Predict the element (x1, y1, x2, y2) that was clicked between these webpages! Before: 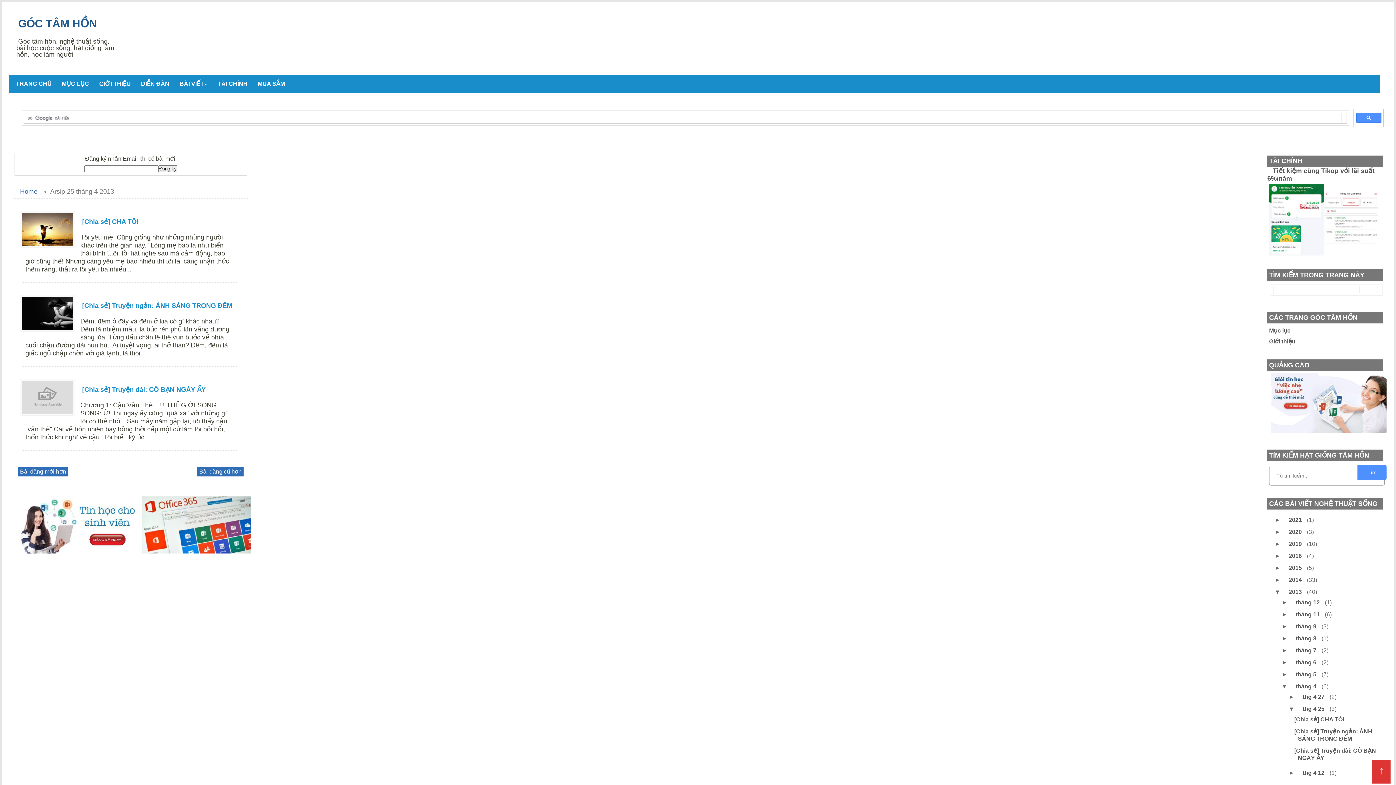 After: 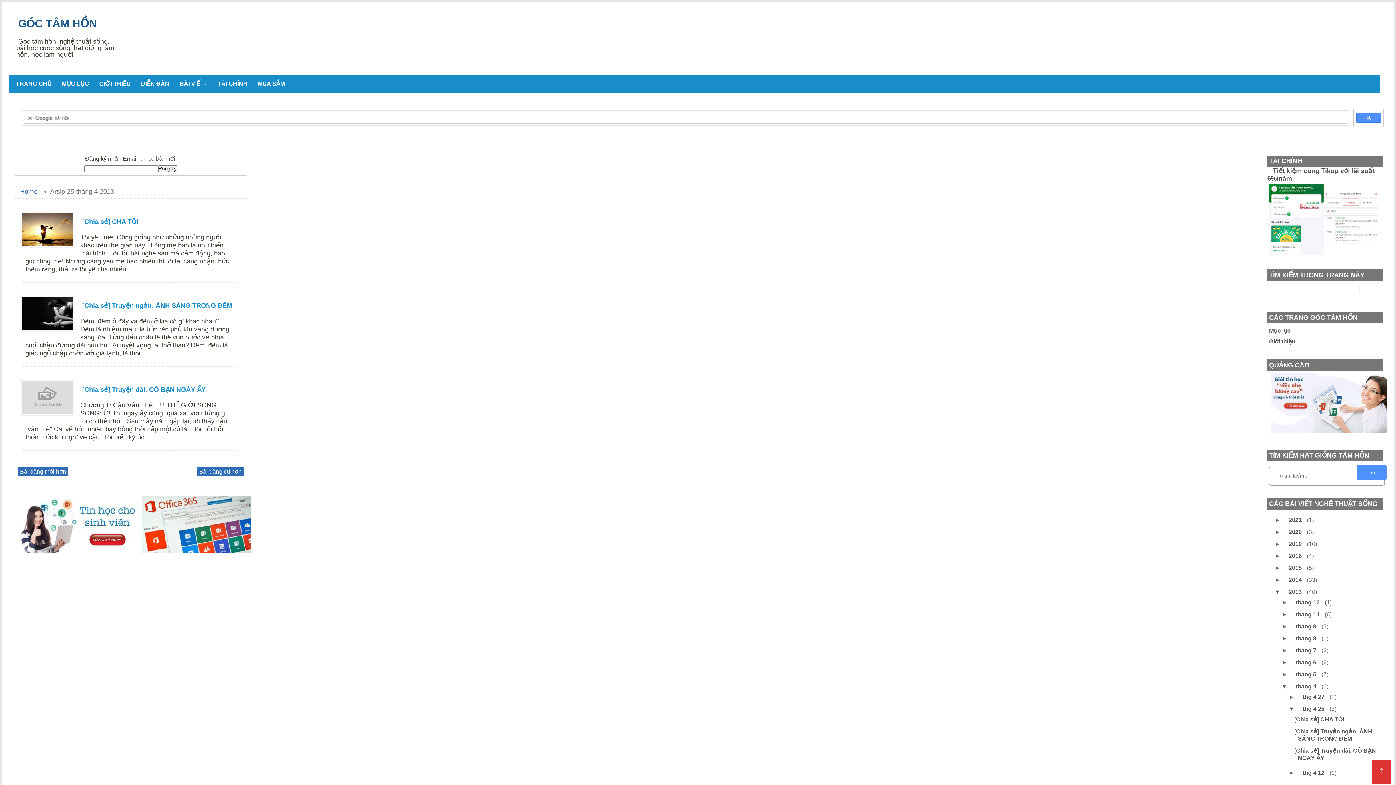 Action: bbox: (1278, 669, 1294, 679) label: ►  